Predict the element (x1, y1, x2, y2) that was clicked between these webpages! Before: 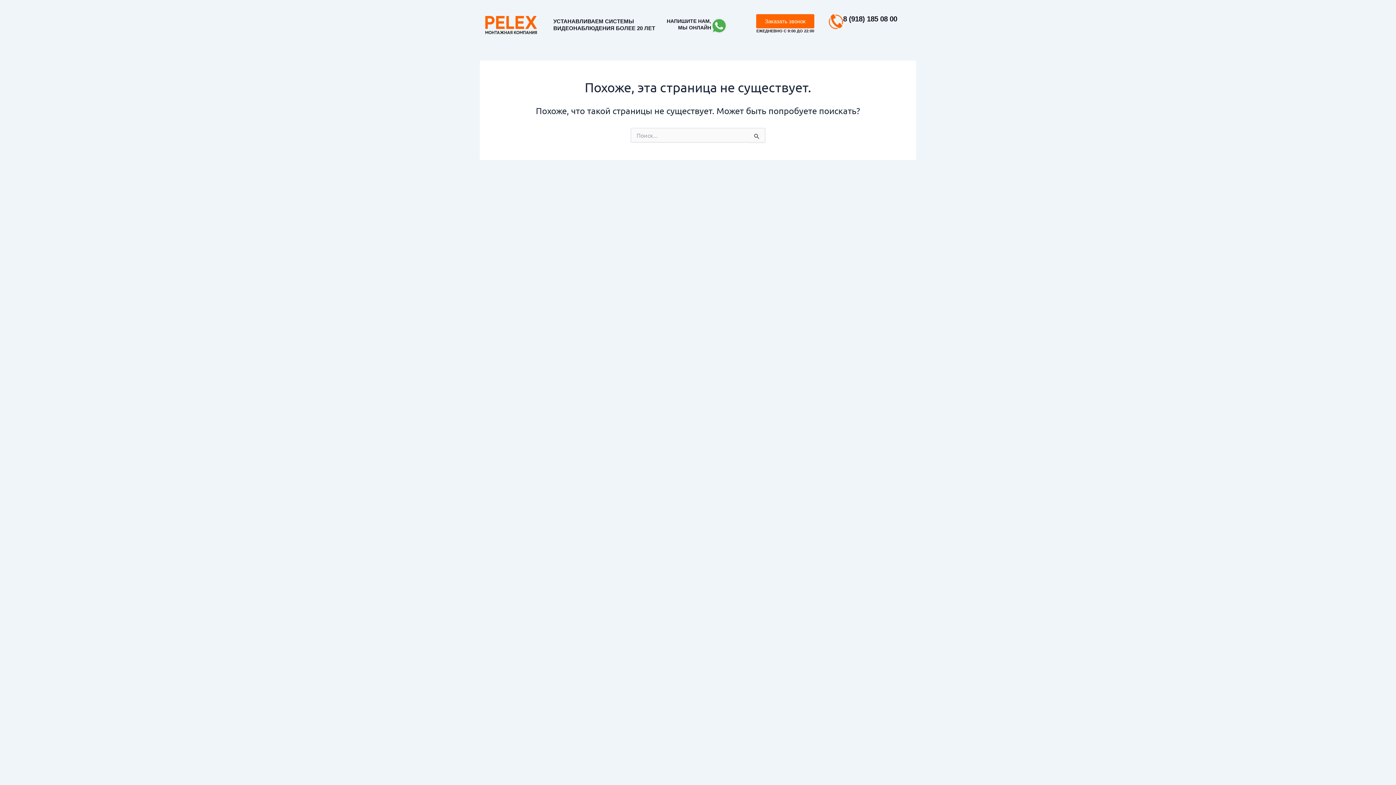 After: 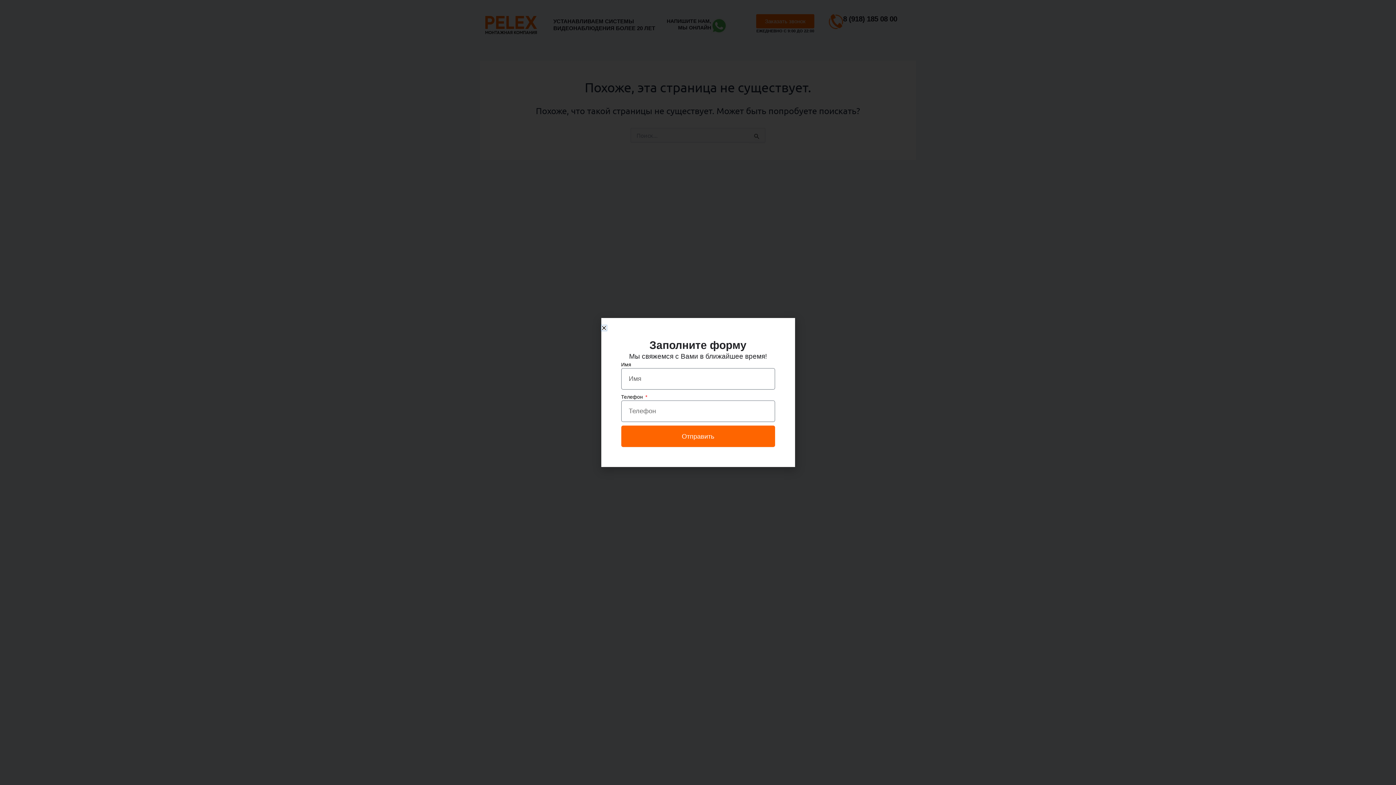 Action: bbox: (756, 14, 814, 28) label: Заказать звонок